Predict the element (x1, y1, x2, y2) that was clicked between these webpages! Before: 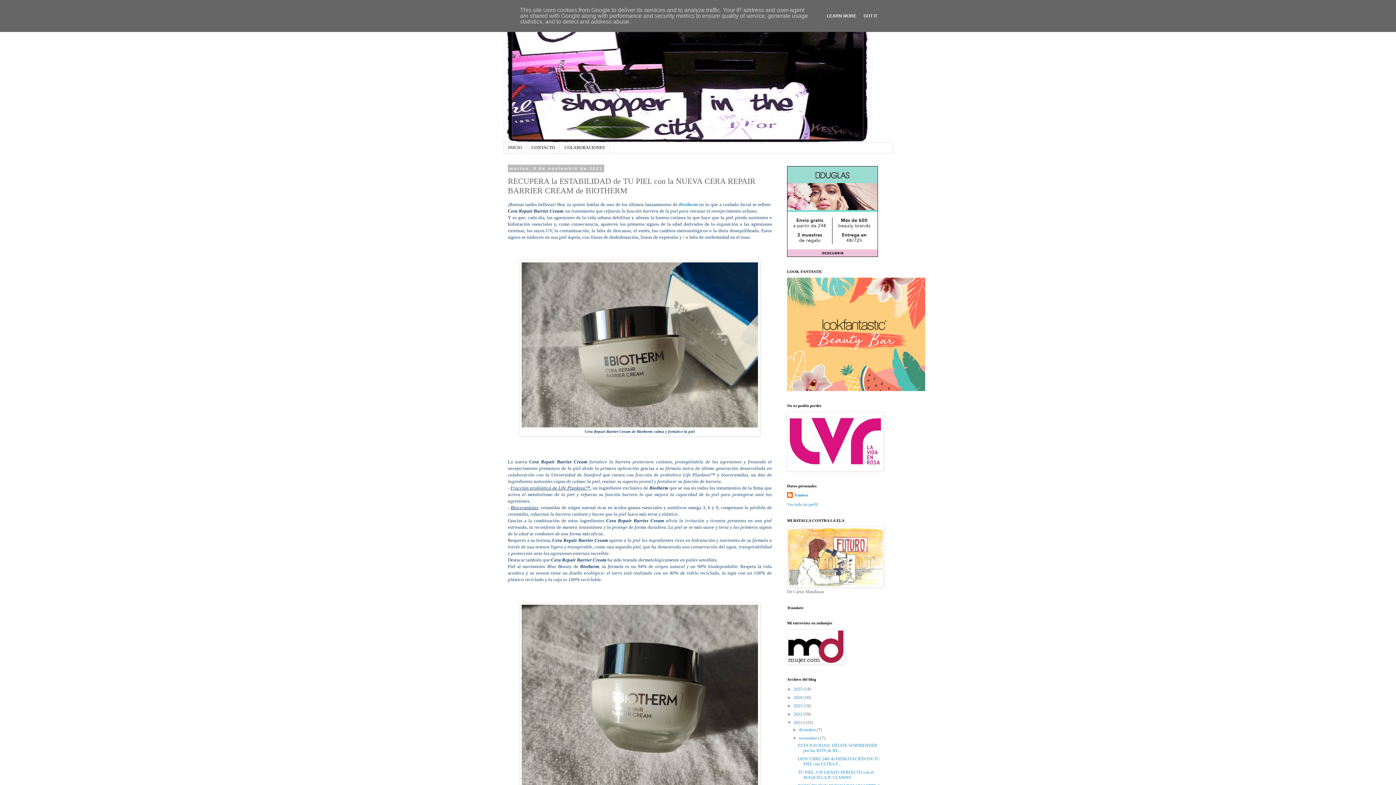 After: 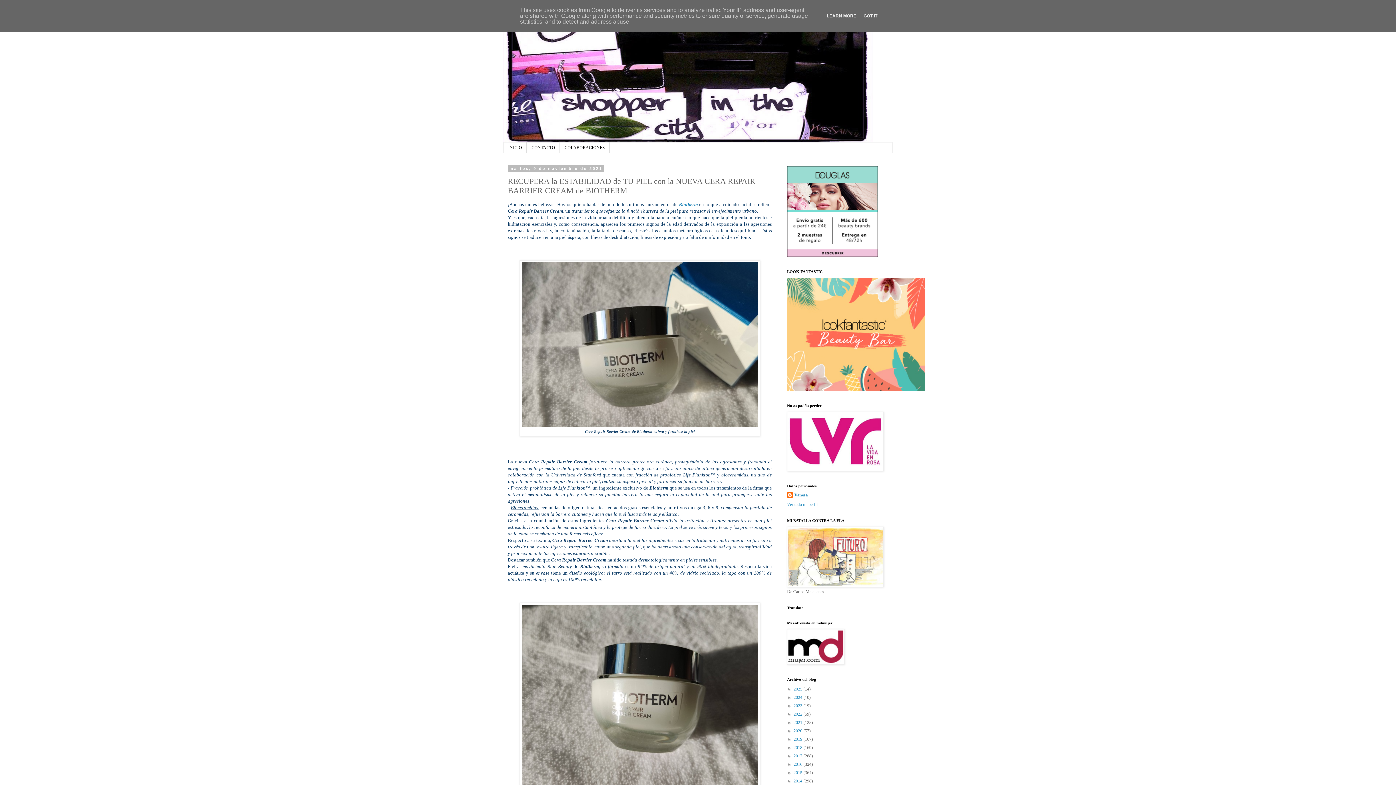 Action: bbox: (787, 720, 793, 725) label: ▼  